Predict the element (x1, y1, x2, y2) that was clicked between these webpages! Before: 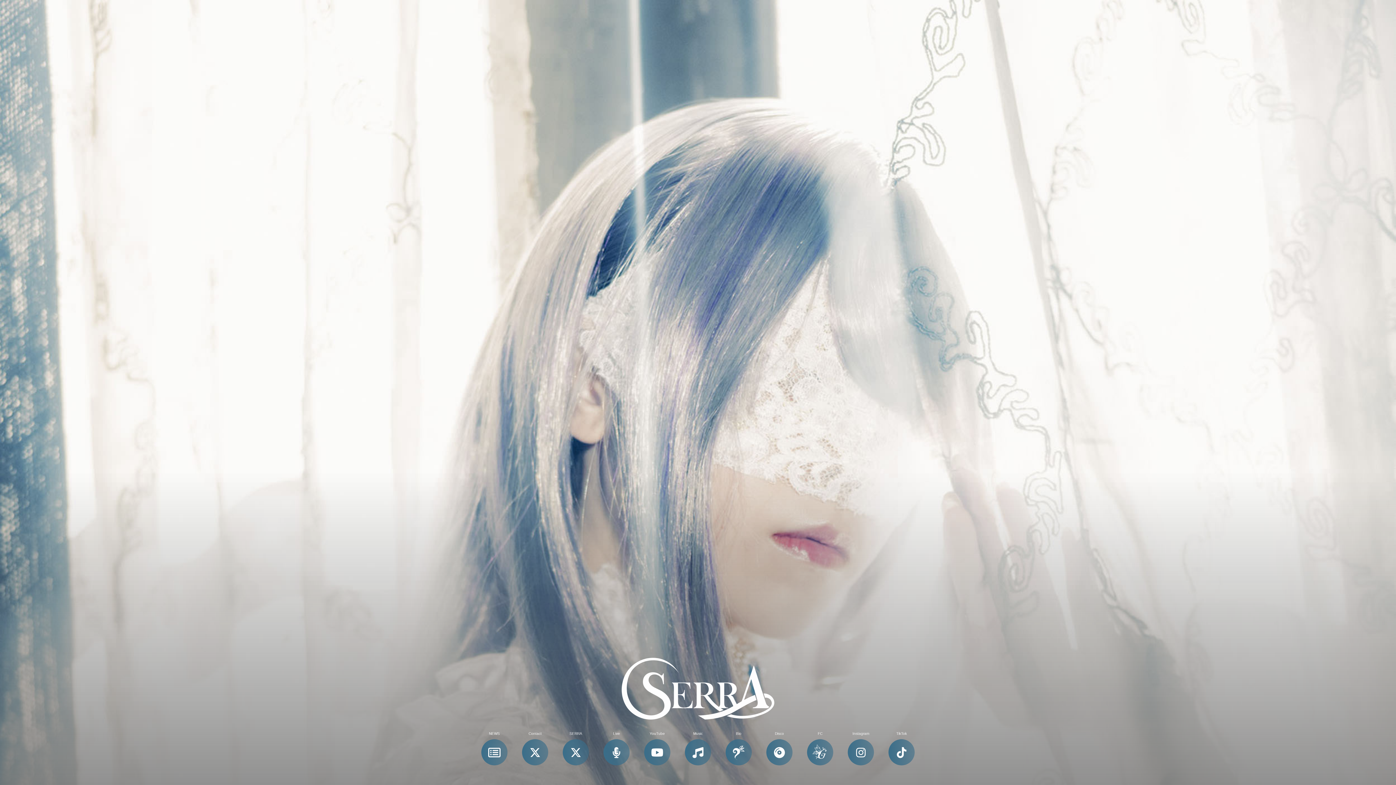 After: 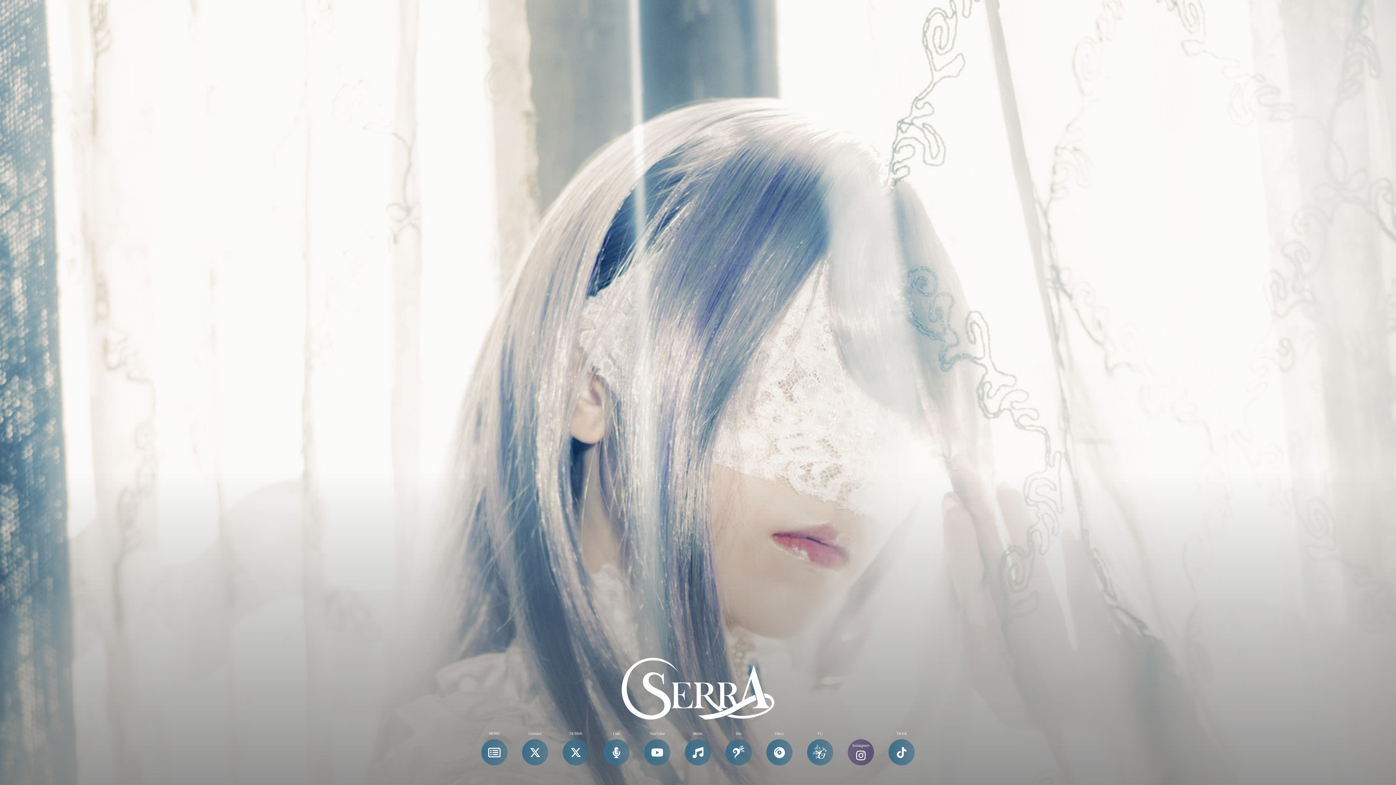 Action: bbox: (848, 732, 874, 765) label: Instagram